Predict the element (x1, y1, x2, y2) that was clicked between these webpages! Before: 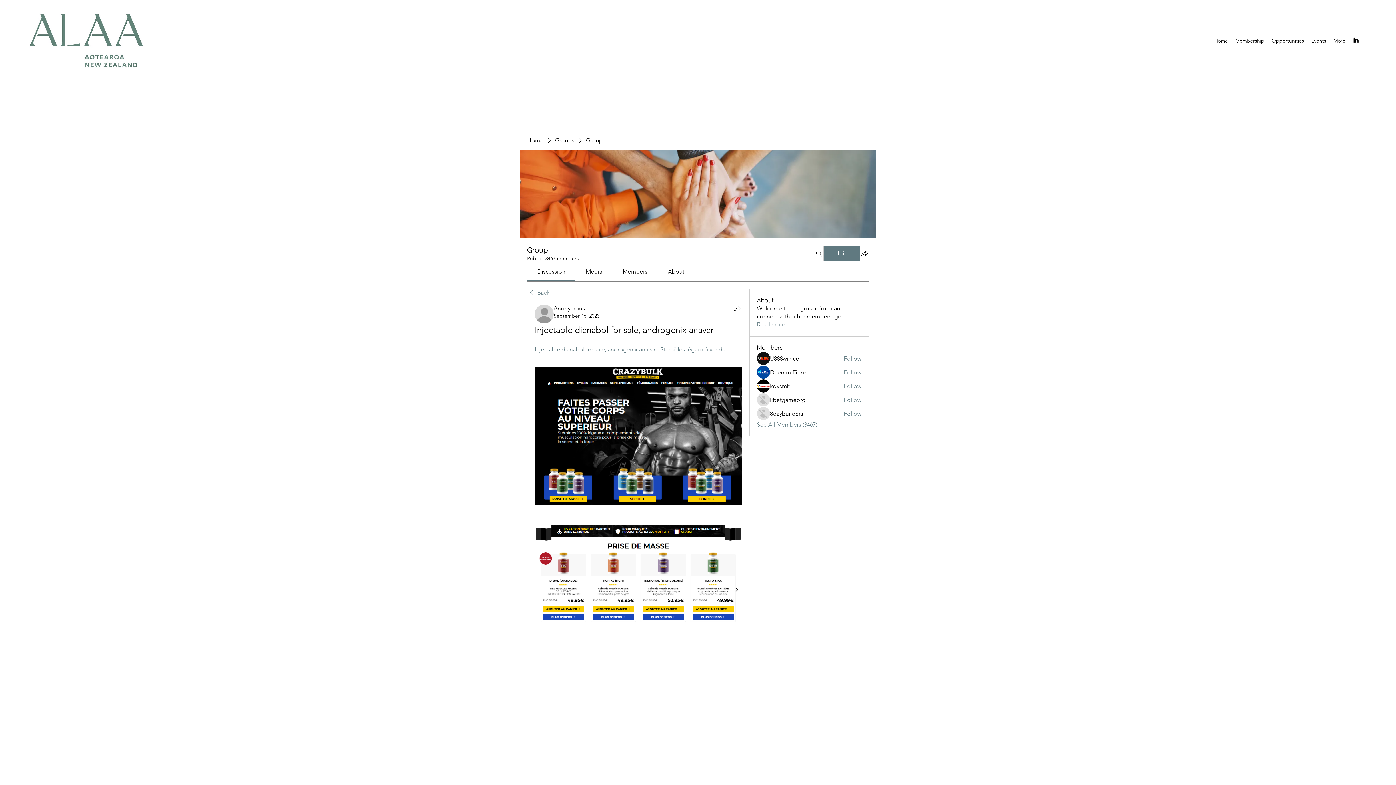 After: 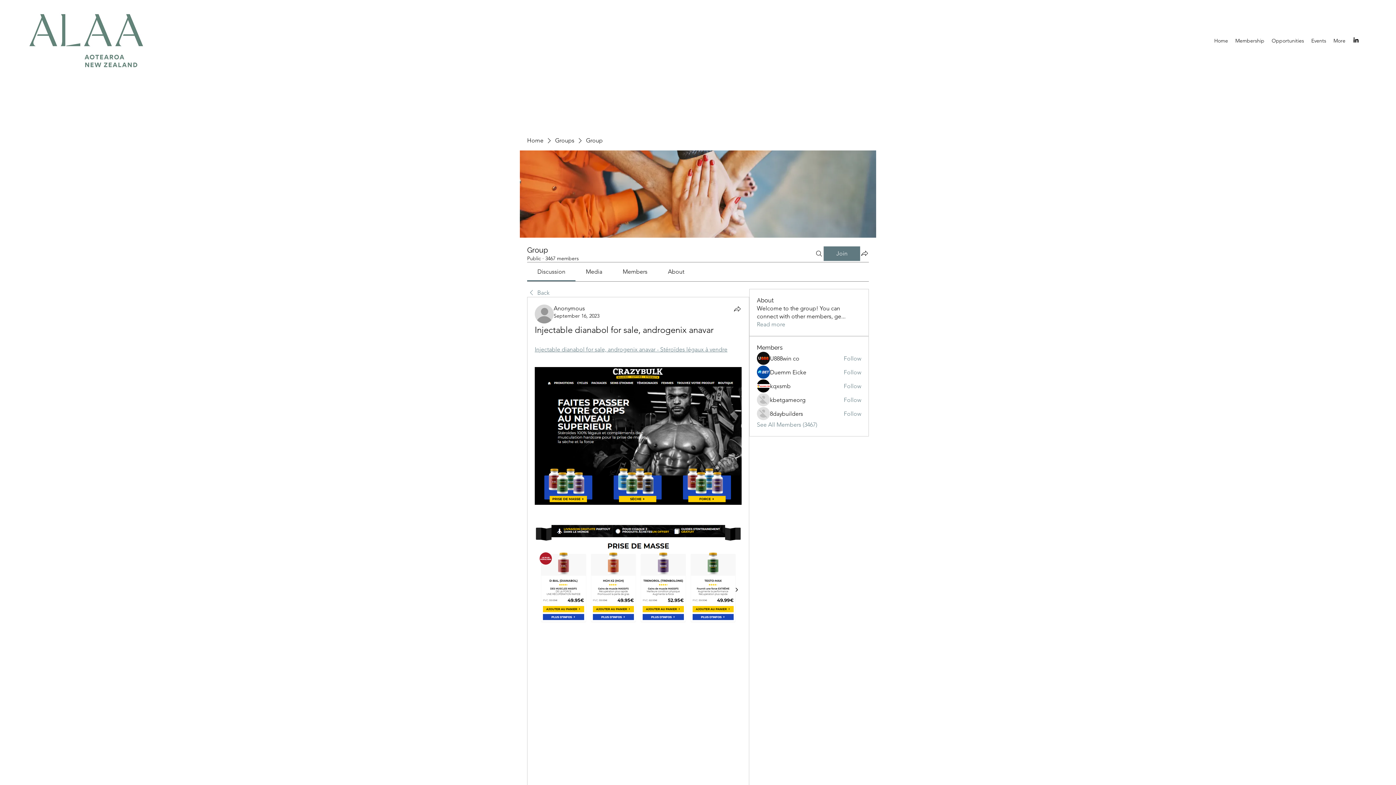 Action: bbox: (1352, 36, 1360, 43) label: LinkedIn